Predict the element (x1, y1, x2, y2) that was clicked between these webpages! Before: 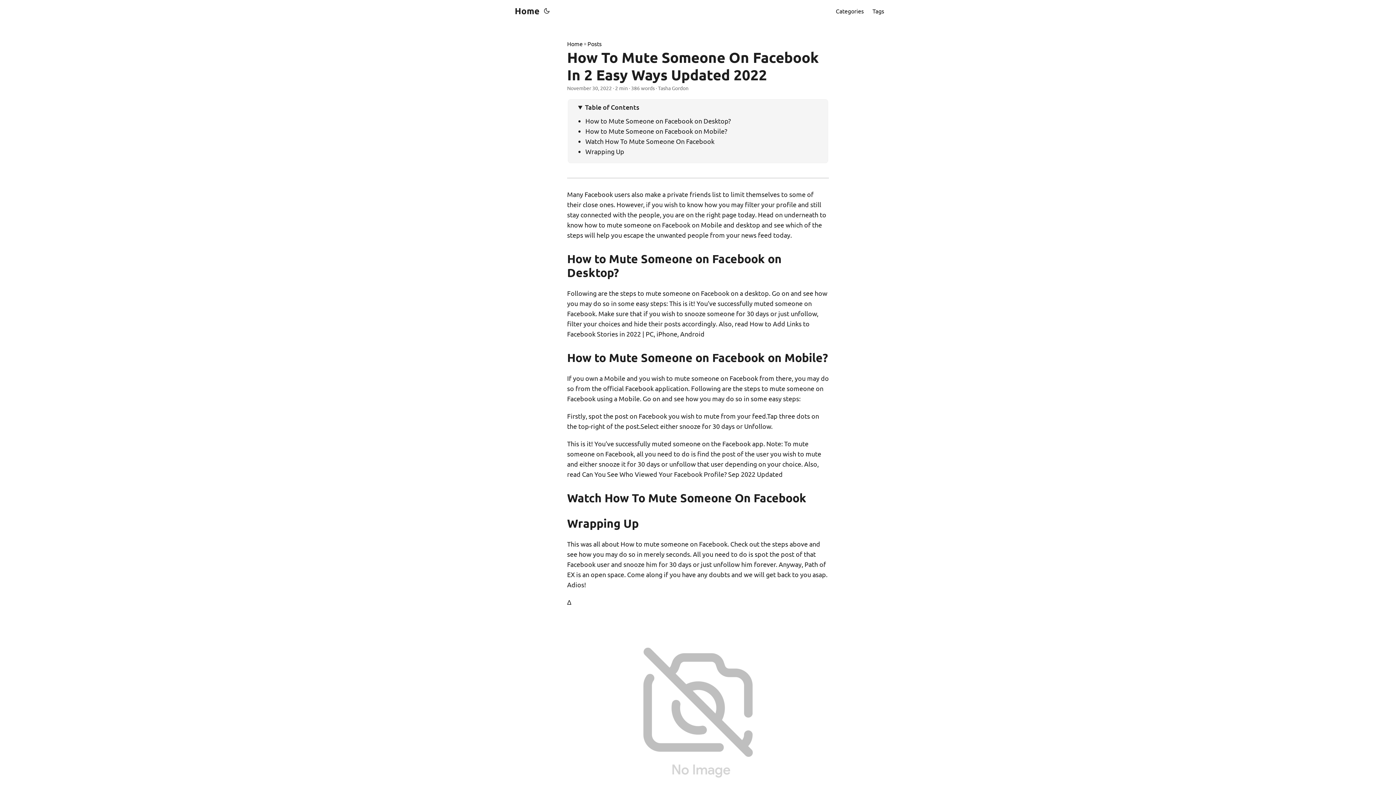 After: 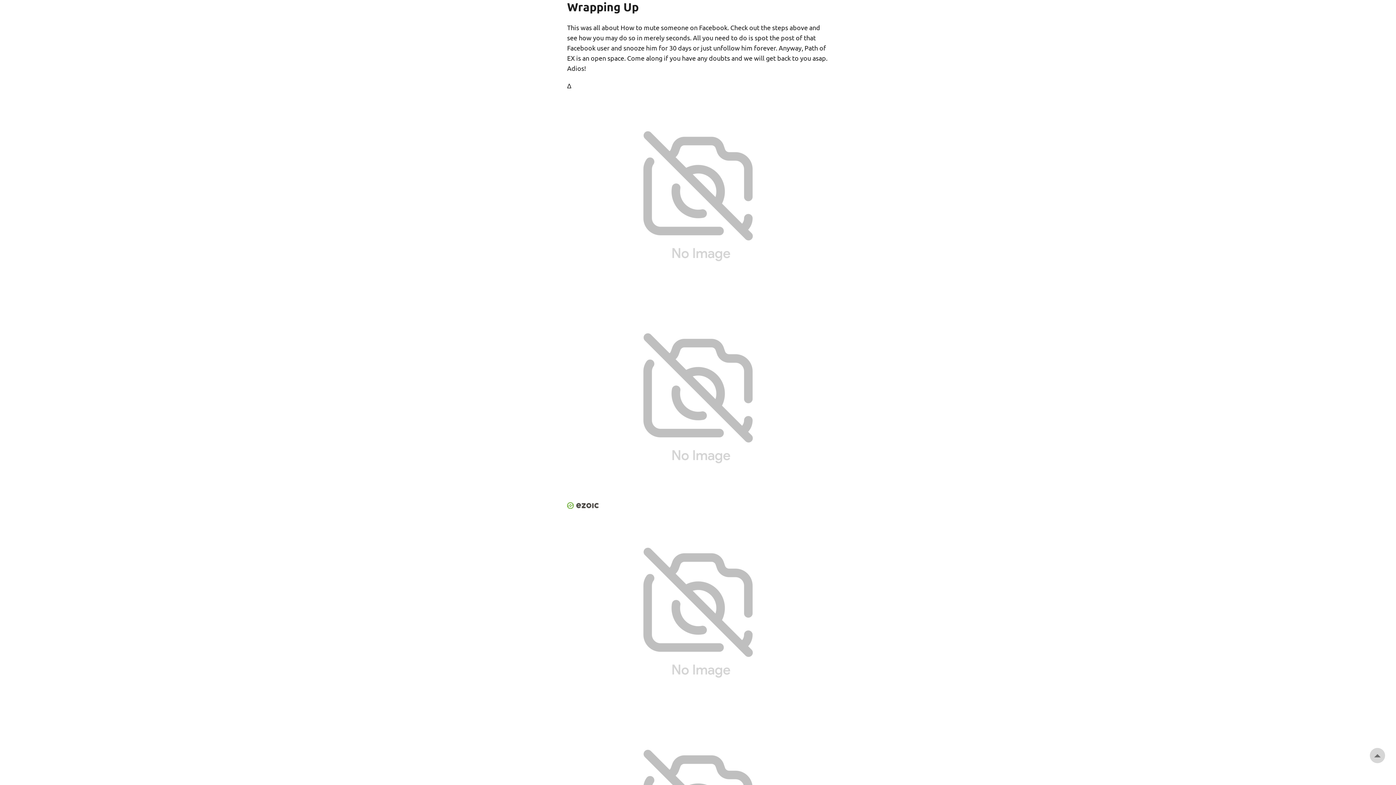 Action: bbox: (585, 147, 624, 155) label: Wrapping Up